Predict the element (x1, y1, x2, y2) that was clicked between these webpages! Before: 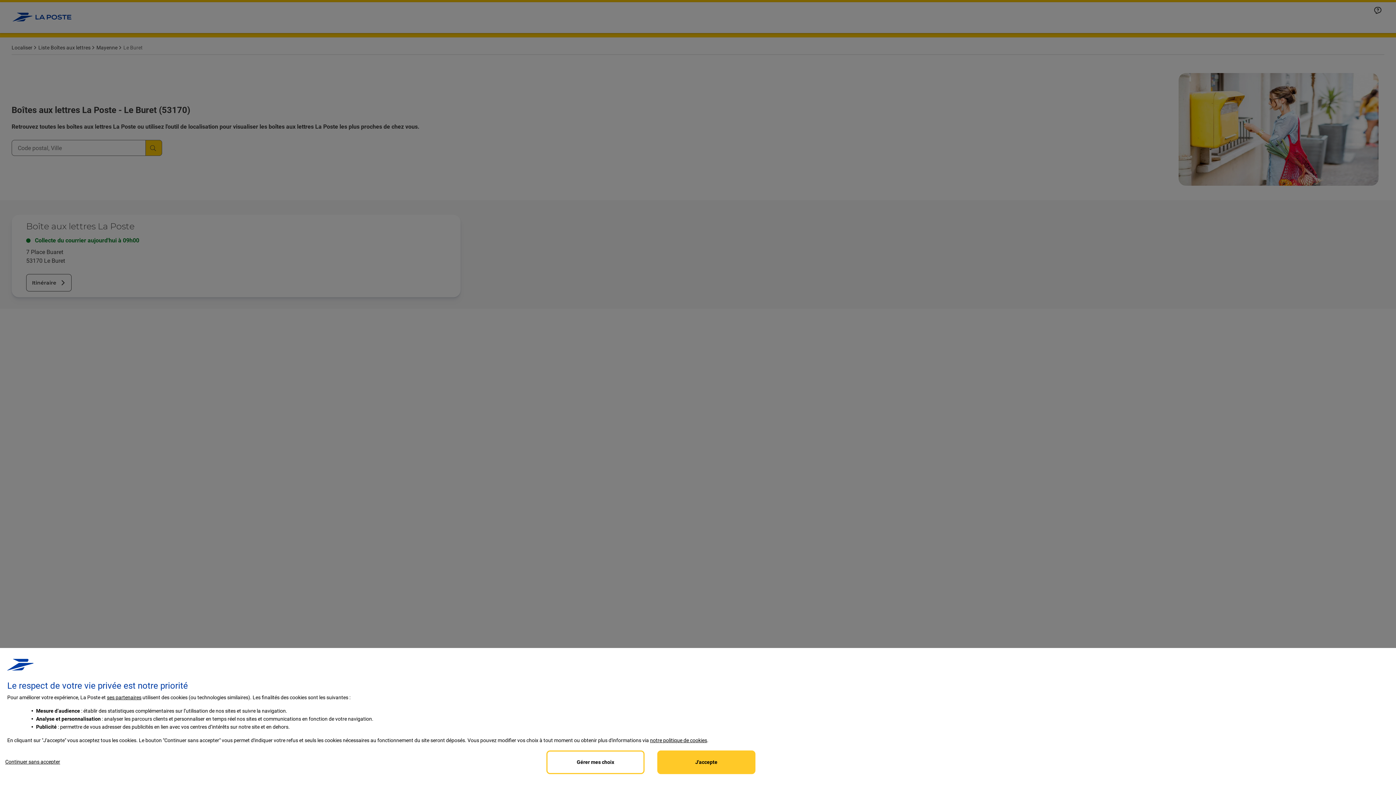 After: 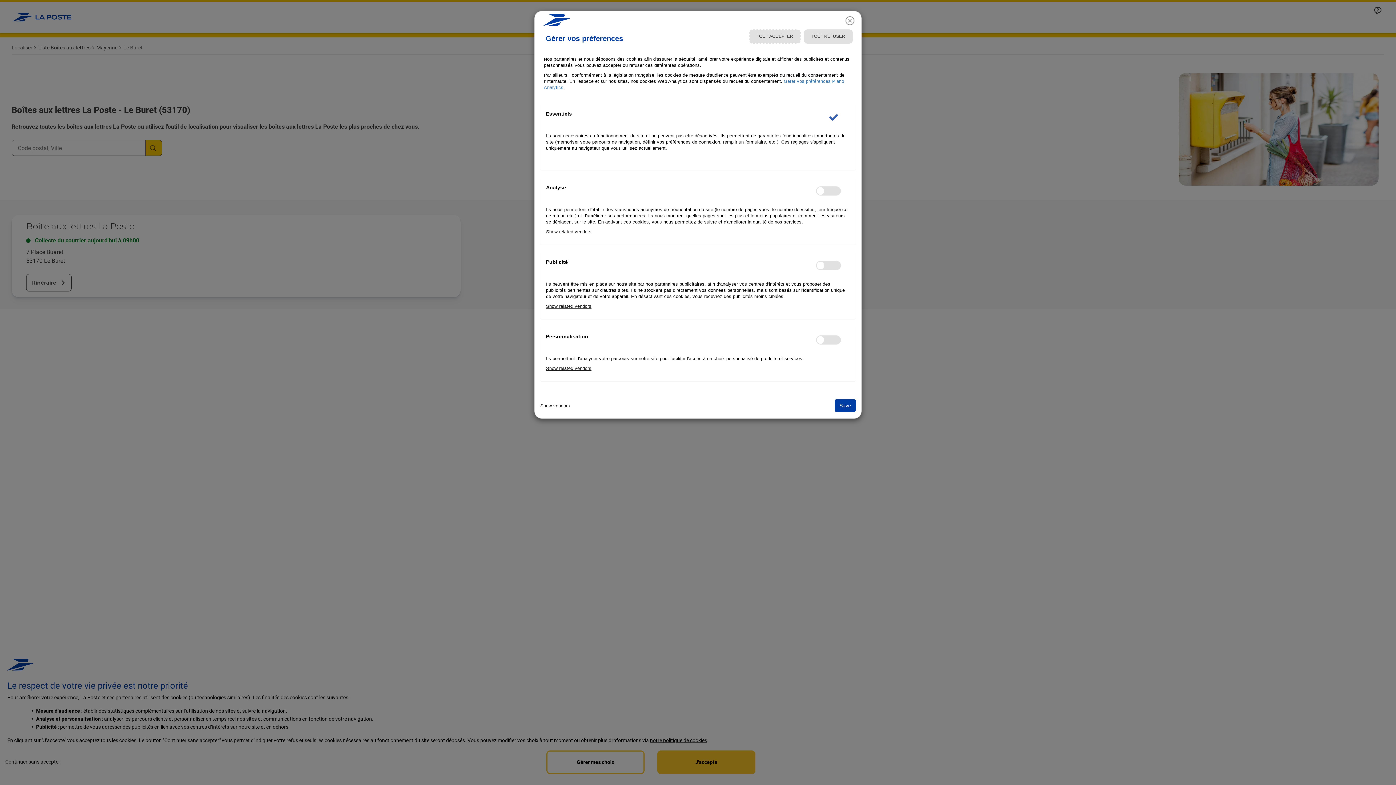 Action: label: Personalize privacy settings bbox: (546, 750, 644, 774)